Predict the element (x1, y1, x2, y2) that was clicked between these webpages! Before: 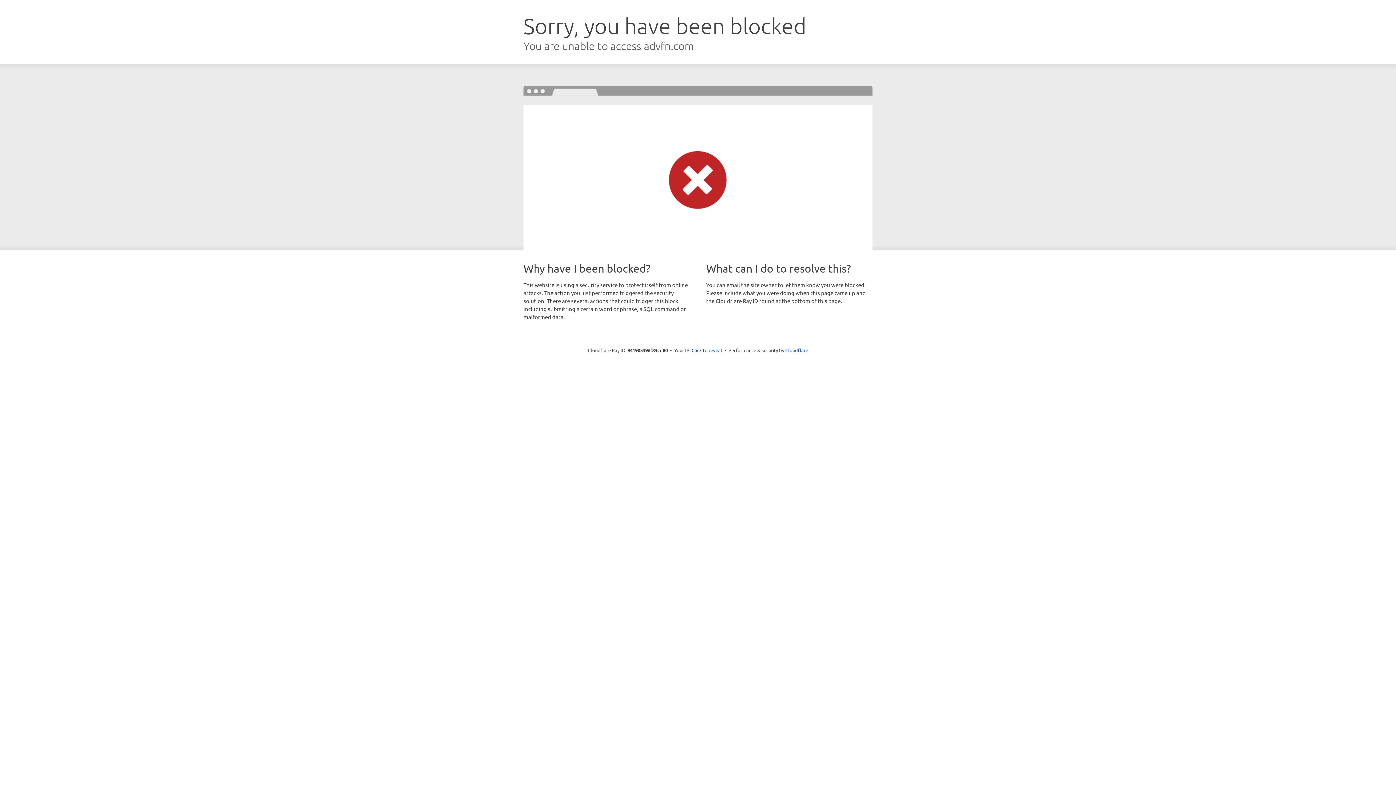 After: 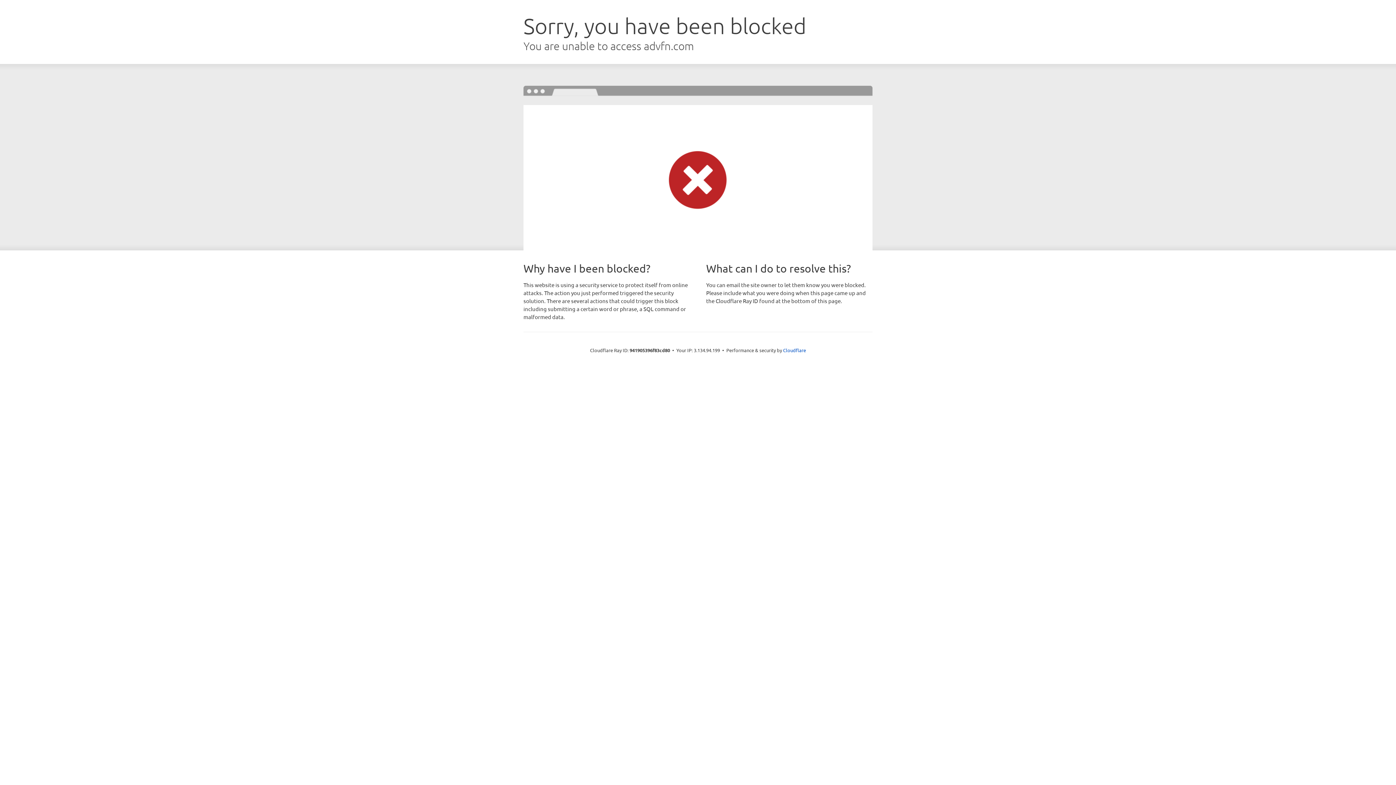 Action: bbox: (691, 346, 722, 353) label: Click to reveal